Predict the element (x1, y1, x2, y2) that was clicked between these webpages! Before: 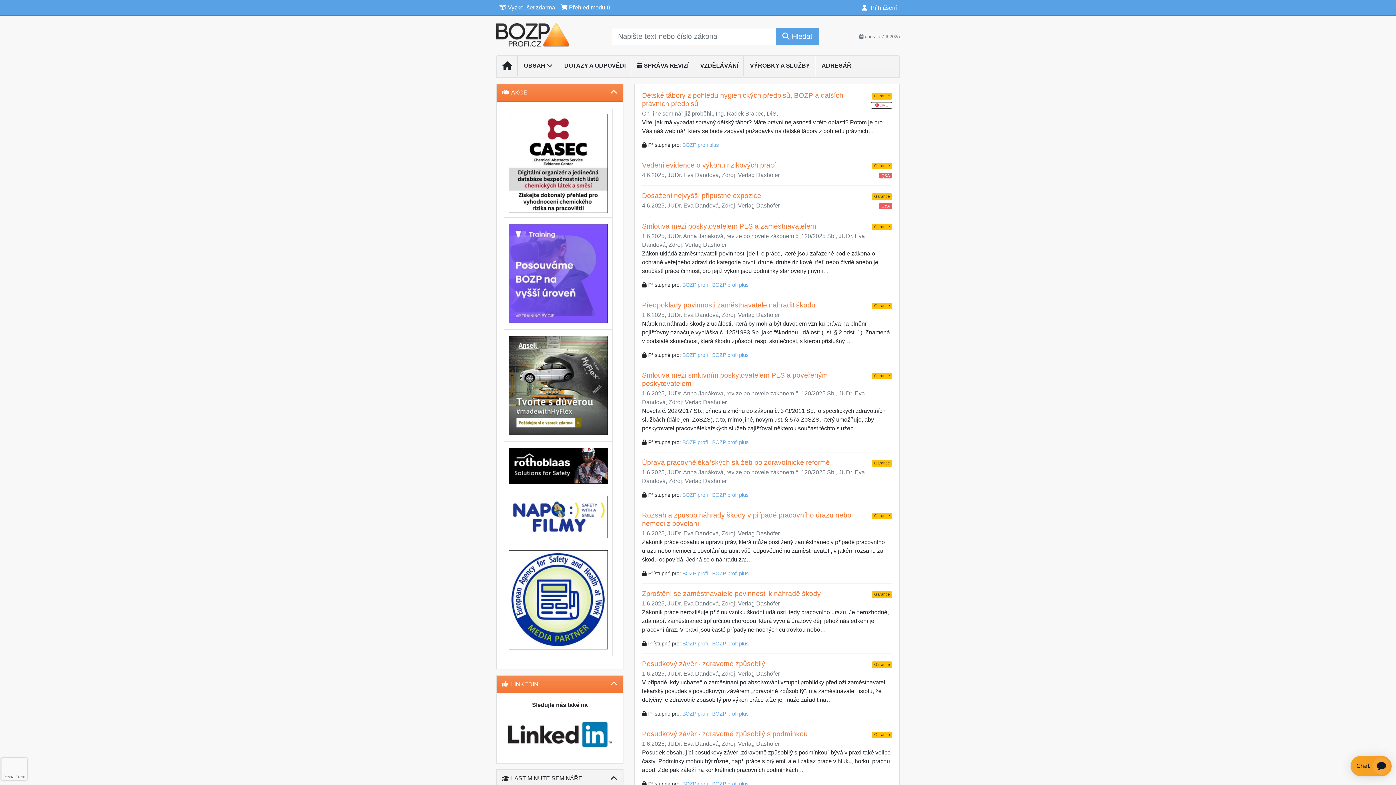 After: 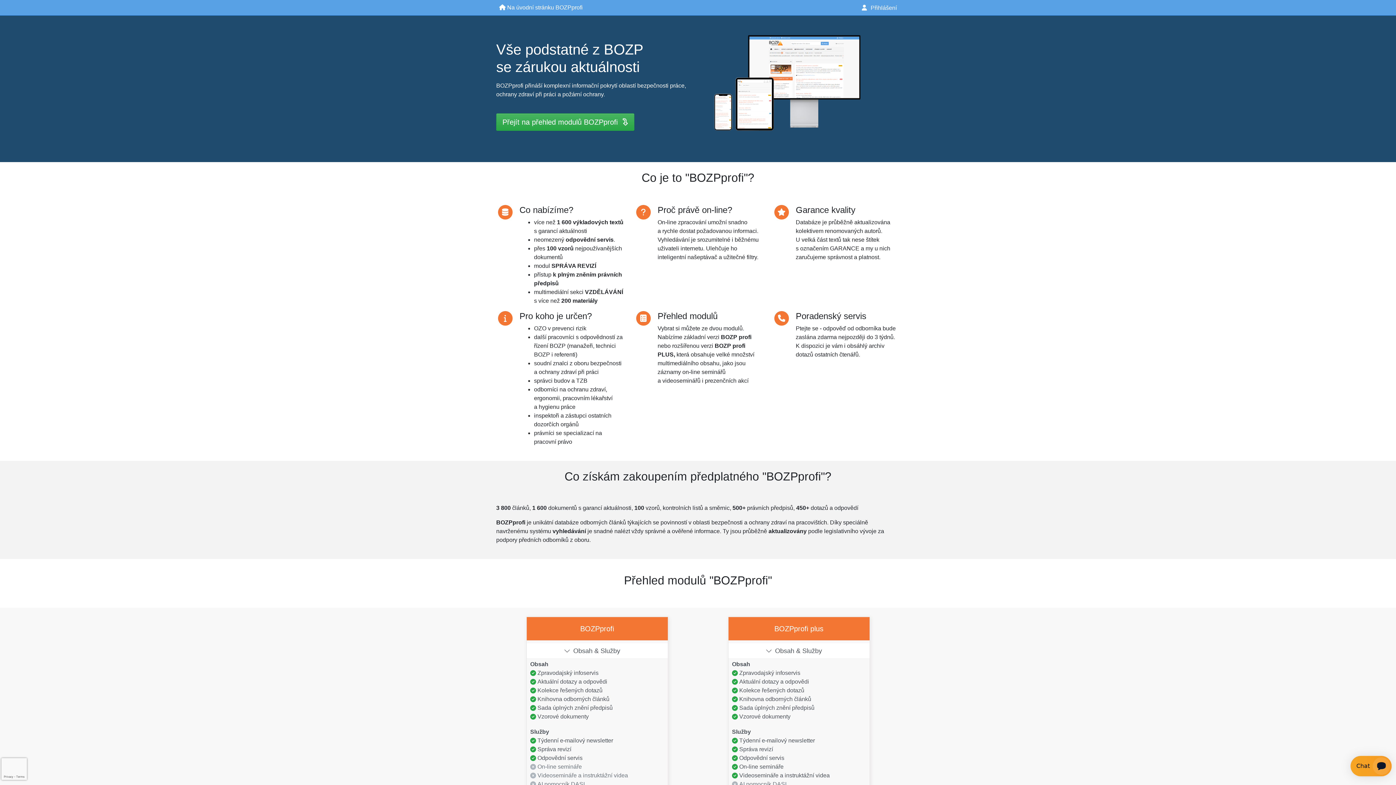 Action: label: BOZP profi bbox: (682, 641, 708, 646)